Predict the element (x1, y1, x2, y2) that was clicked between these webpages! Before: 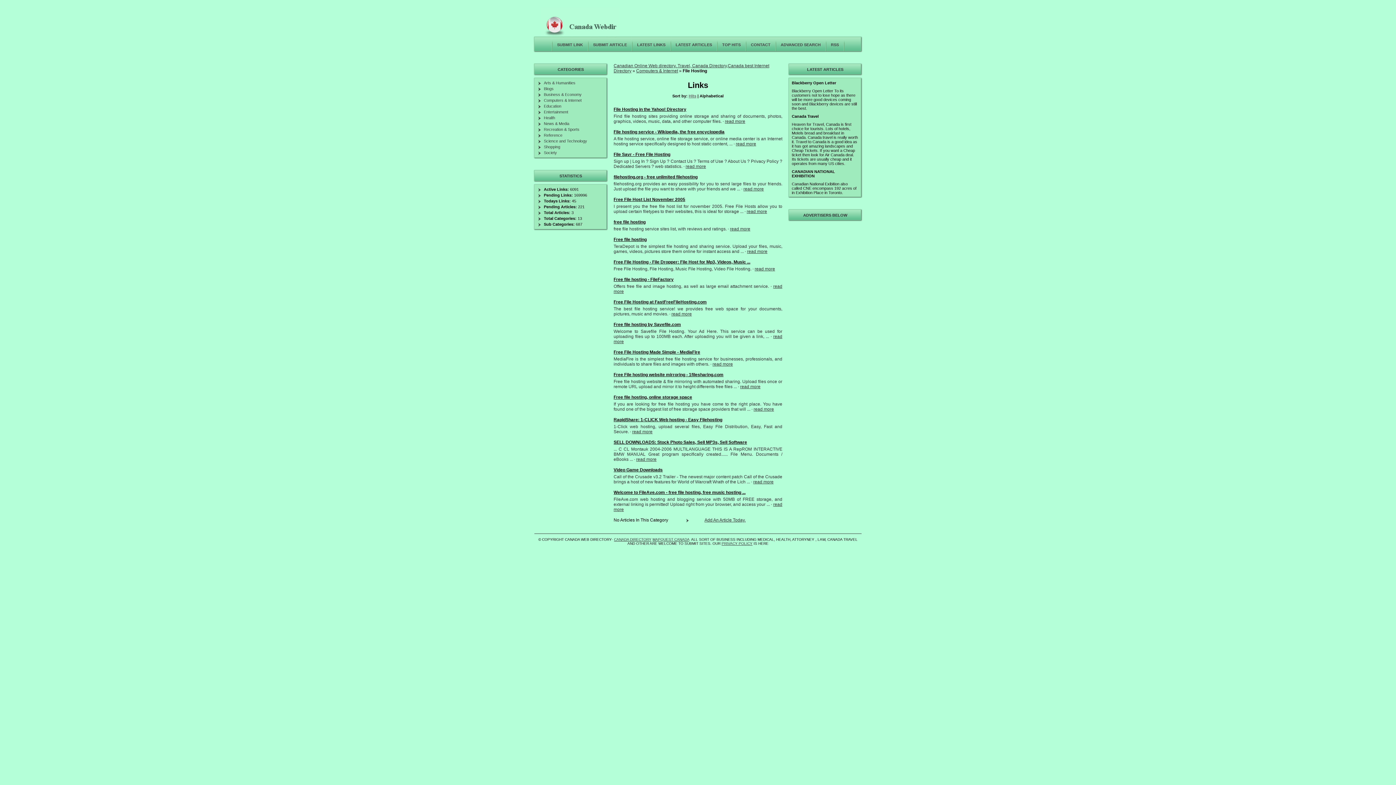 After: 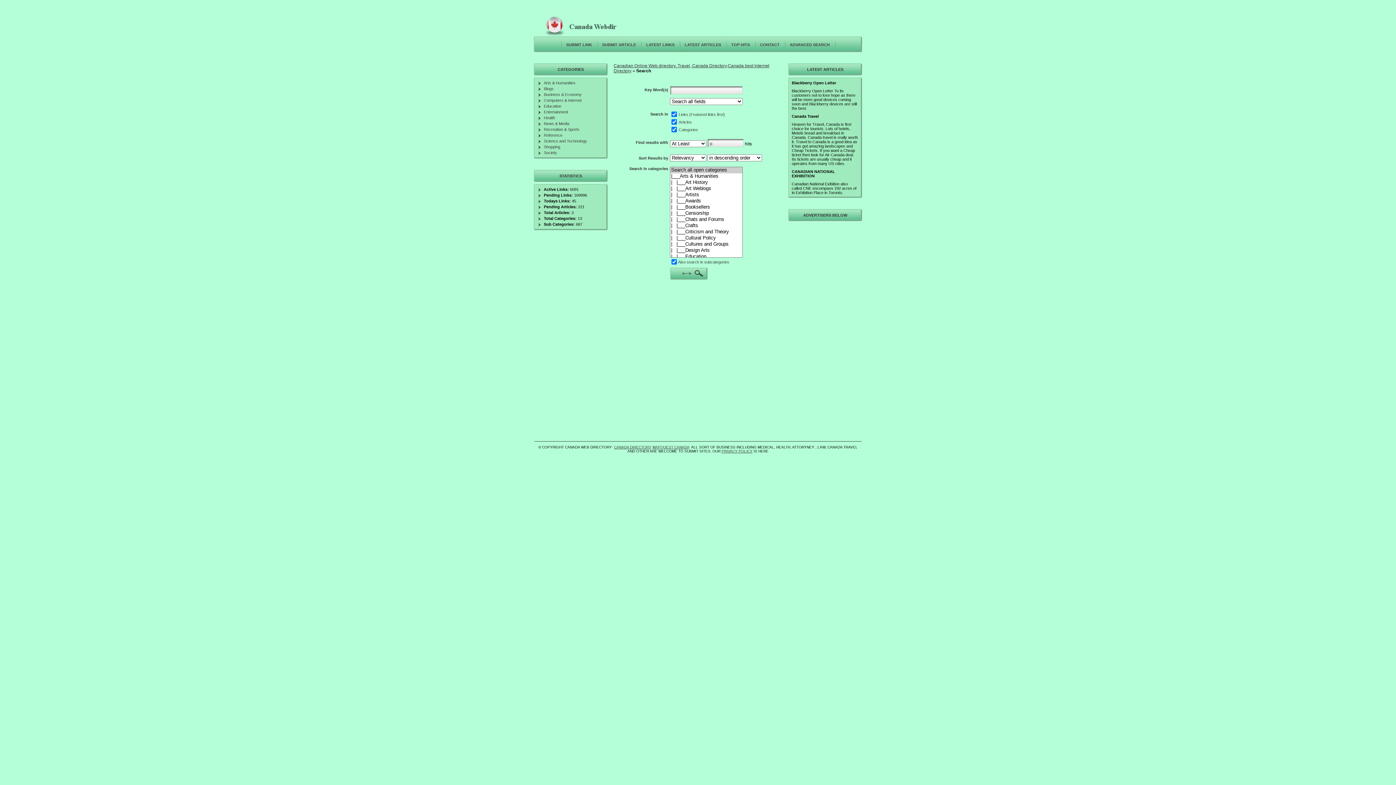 Action: bbox: (780, 42, 820, 46) label: ADVANCED SEARCH